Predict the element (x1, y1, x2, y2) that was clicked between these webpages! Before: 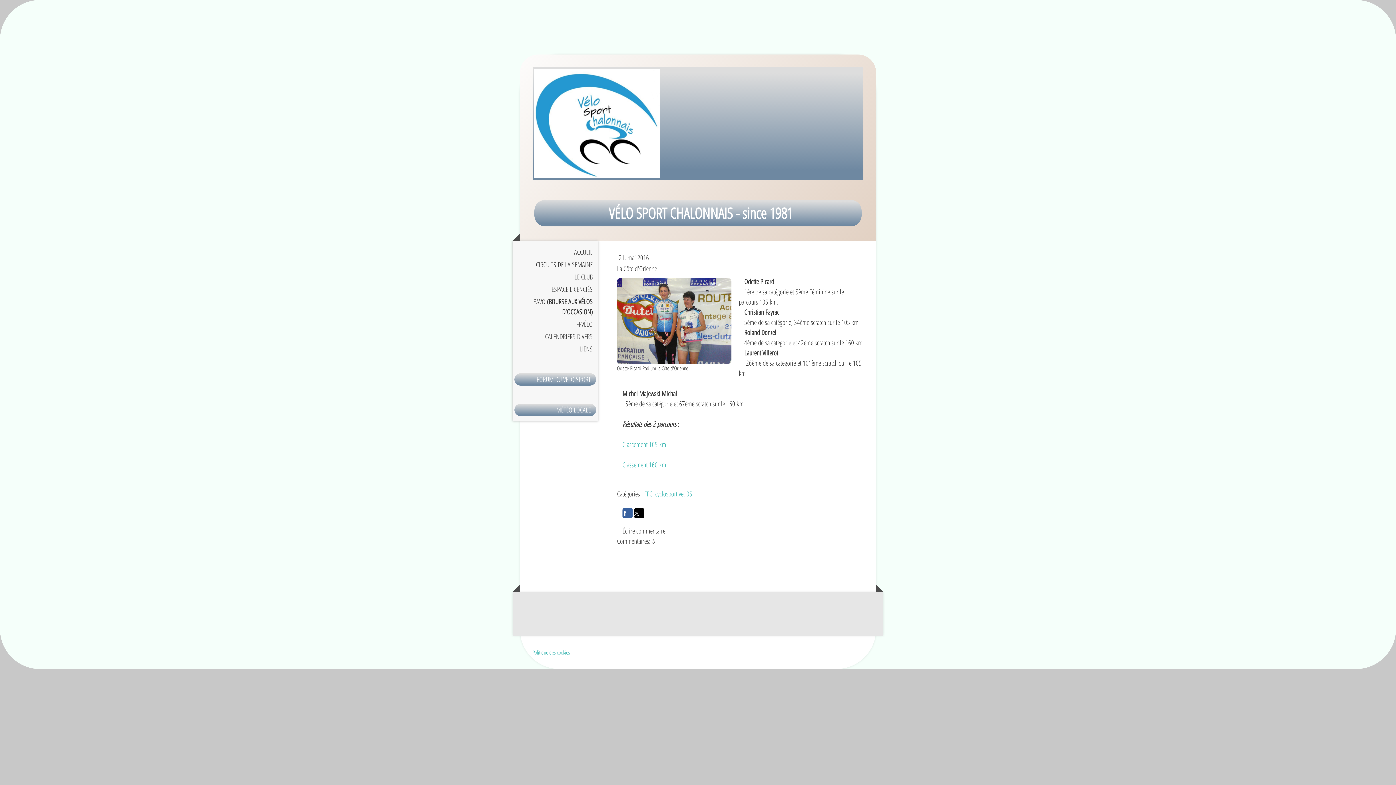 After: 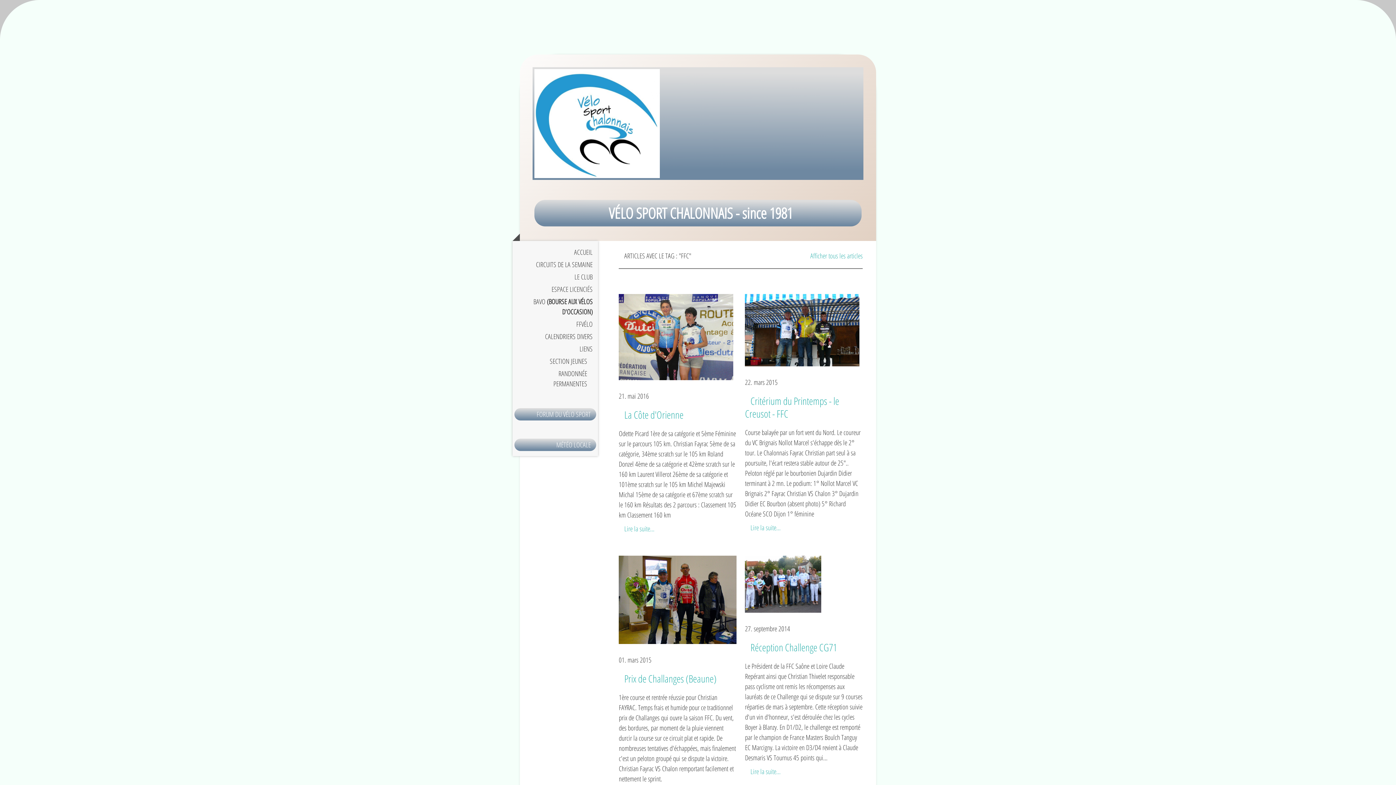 Action: label: FFC bbox: (644, 489, 652, 499)